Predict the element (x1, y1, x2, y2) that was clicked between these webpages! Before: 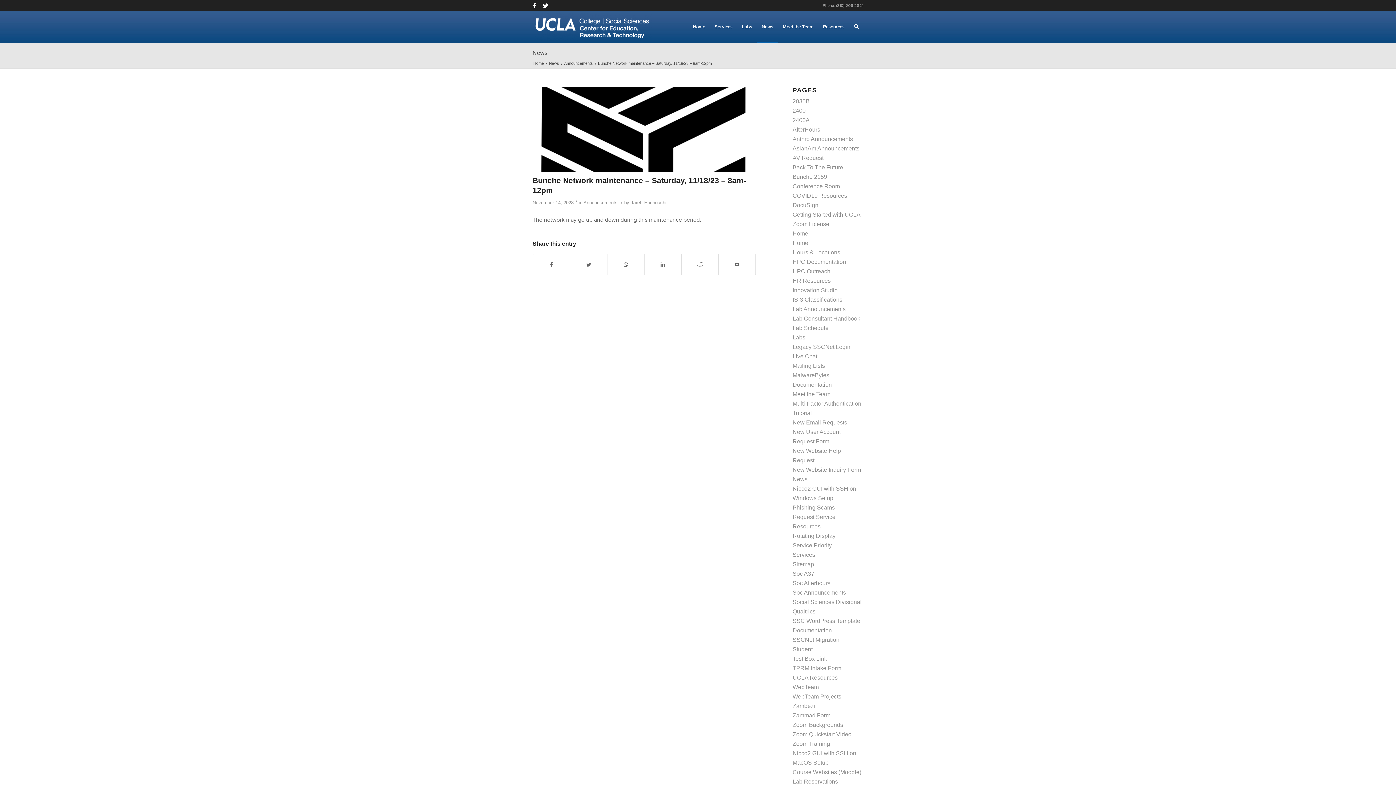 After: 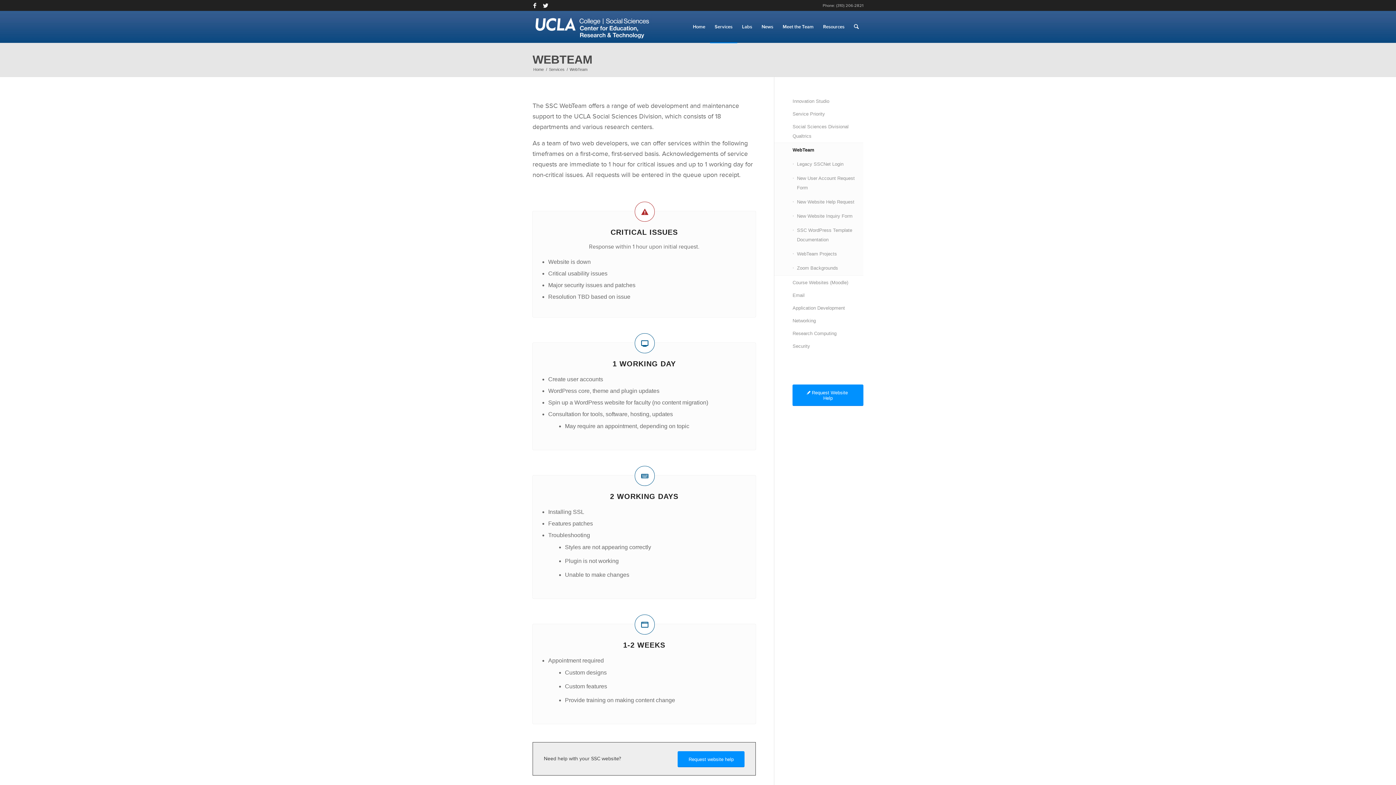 Action: label: WebTeam bbox: (792, 684, 819, 690)